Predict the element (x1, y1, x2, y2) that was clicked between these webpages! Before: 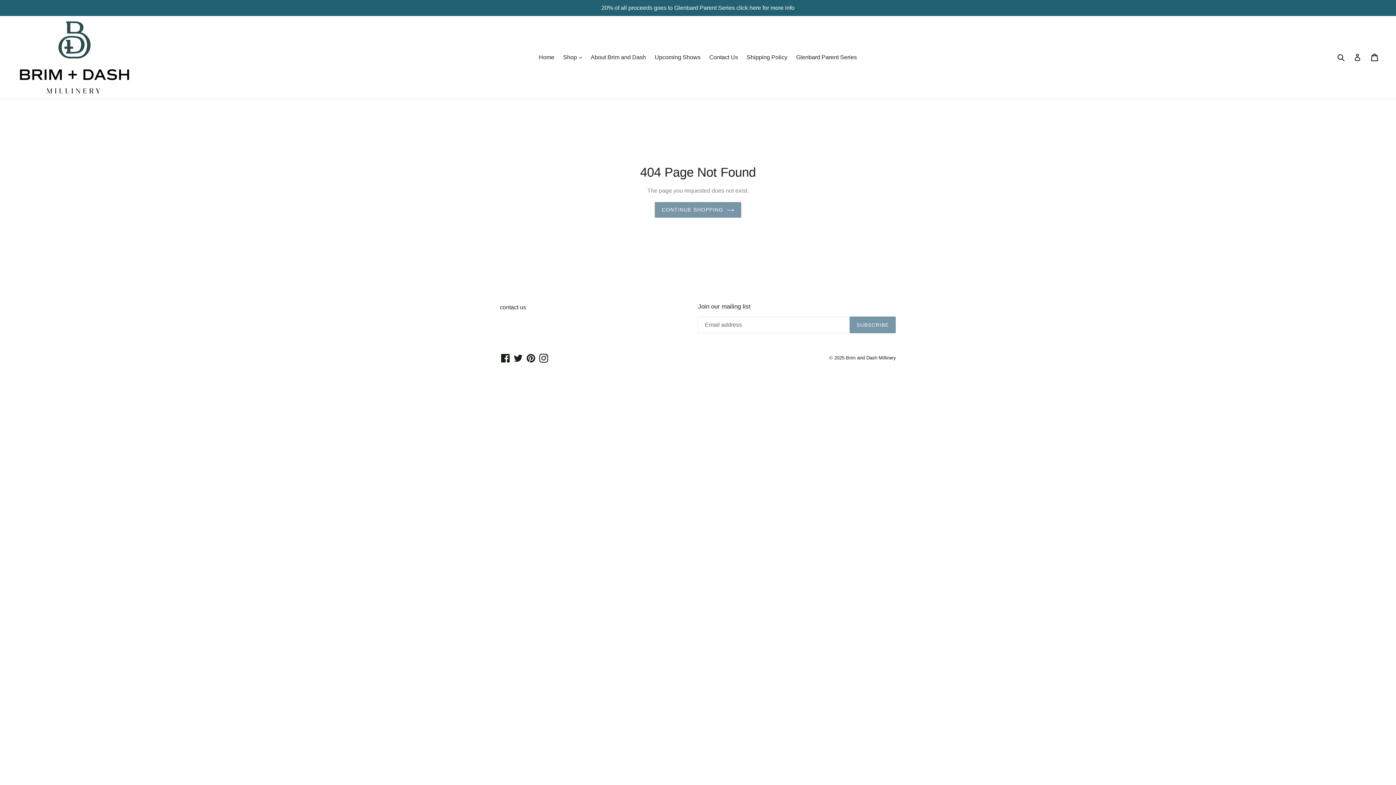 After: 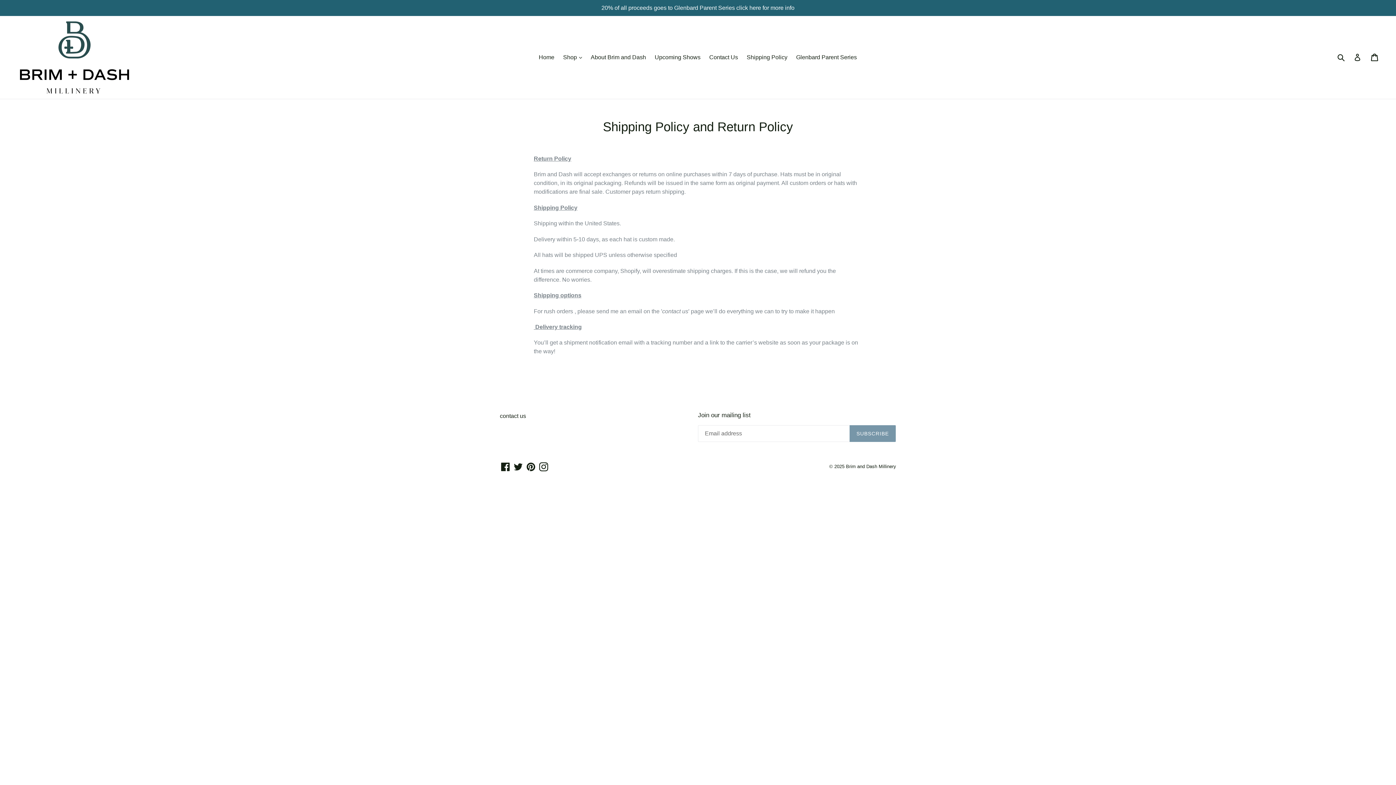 Action: bbox: (743, 52, 791, 62) label: Shipping Policy